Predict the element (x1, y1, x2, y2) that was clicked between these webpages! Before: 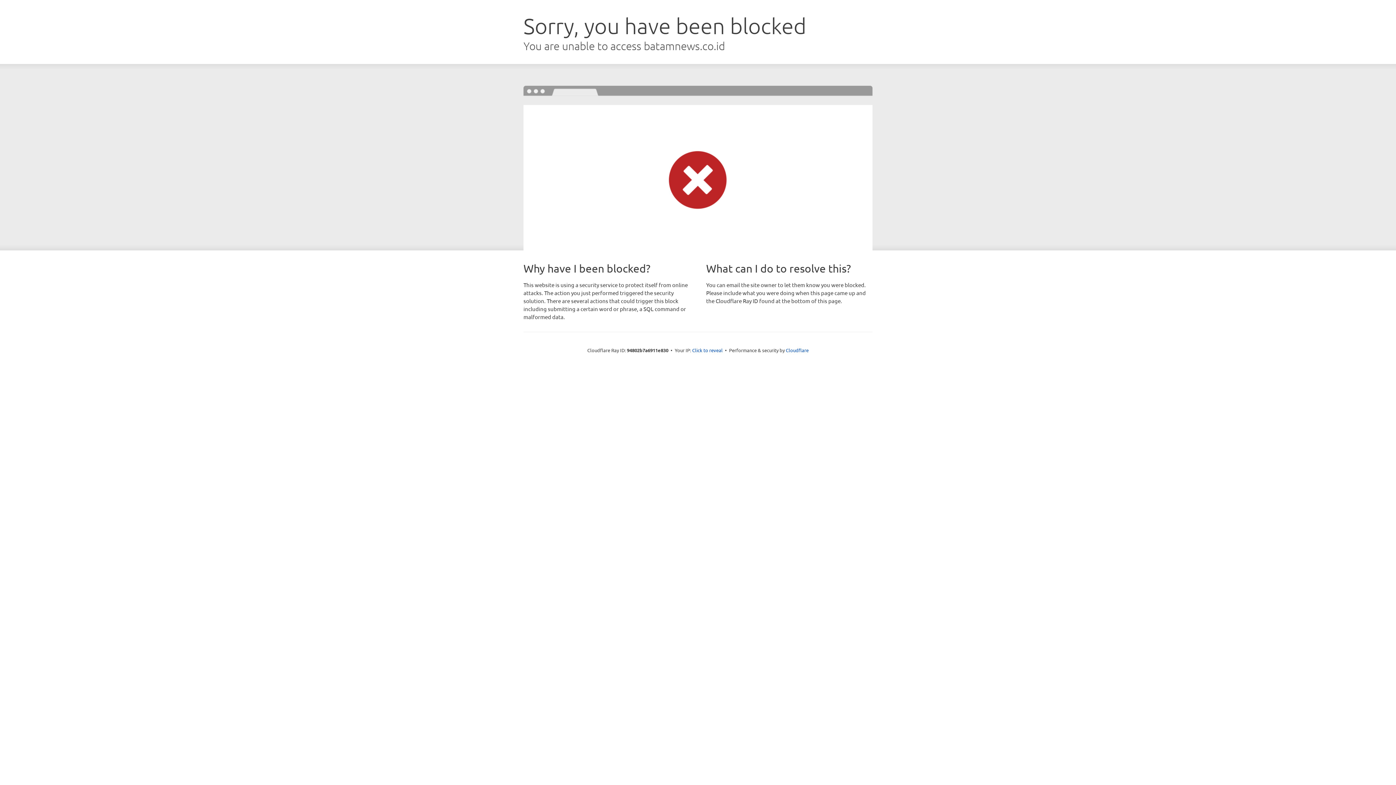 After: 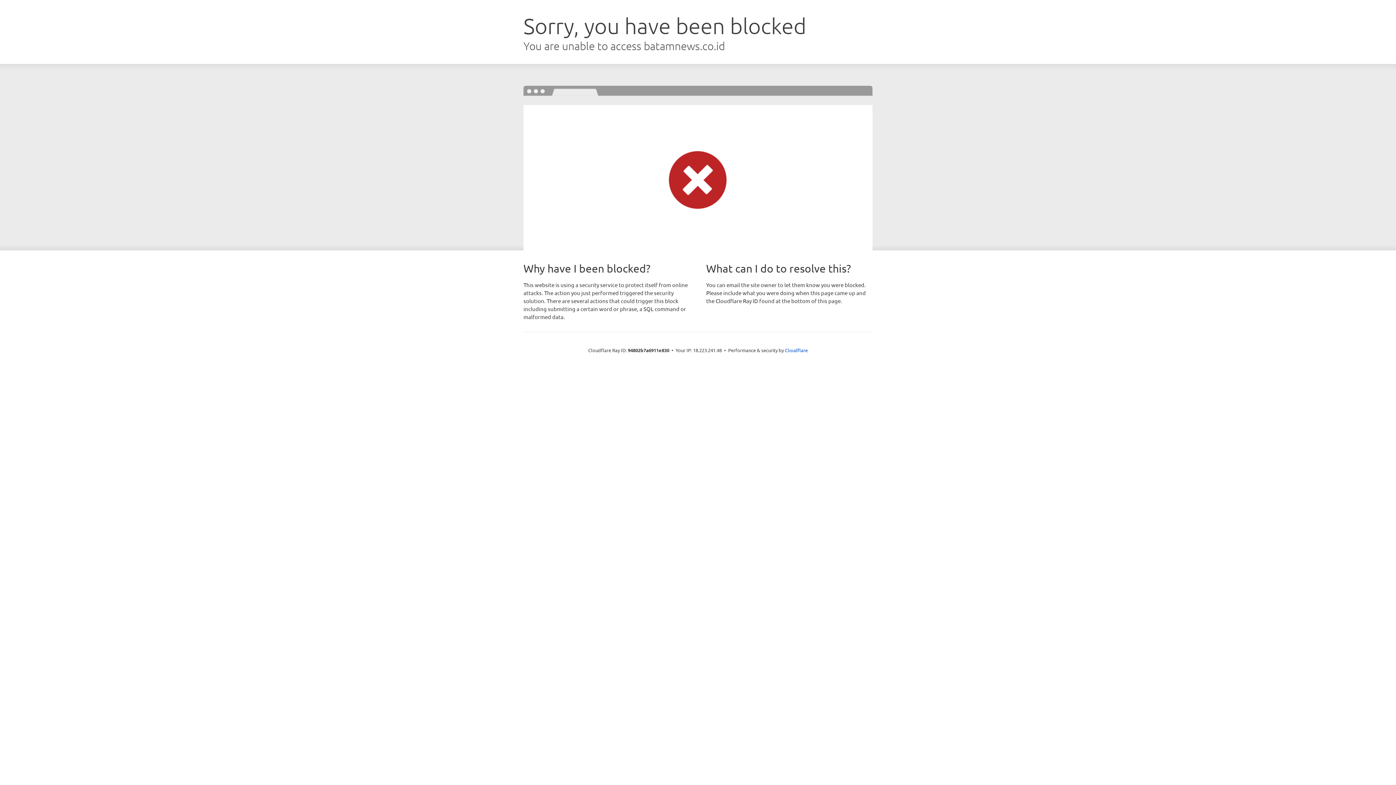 Action: bbox: (692, 346, 722, 353) label: Click to reveal